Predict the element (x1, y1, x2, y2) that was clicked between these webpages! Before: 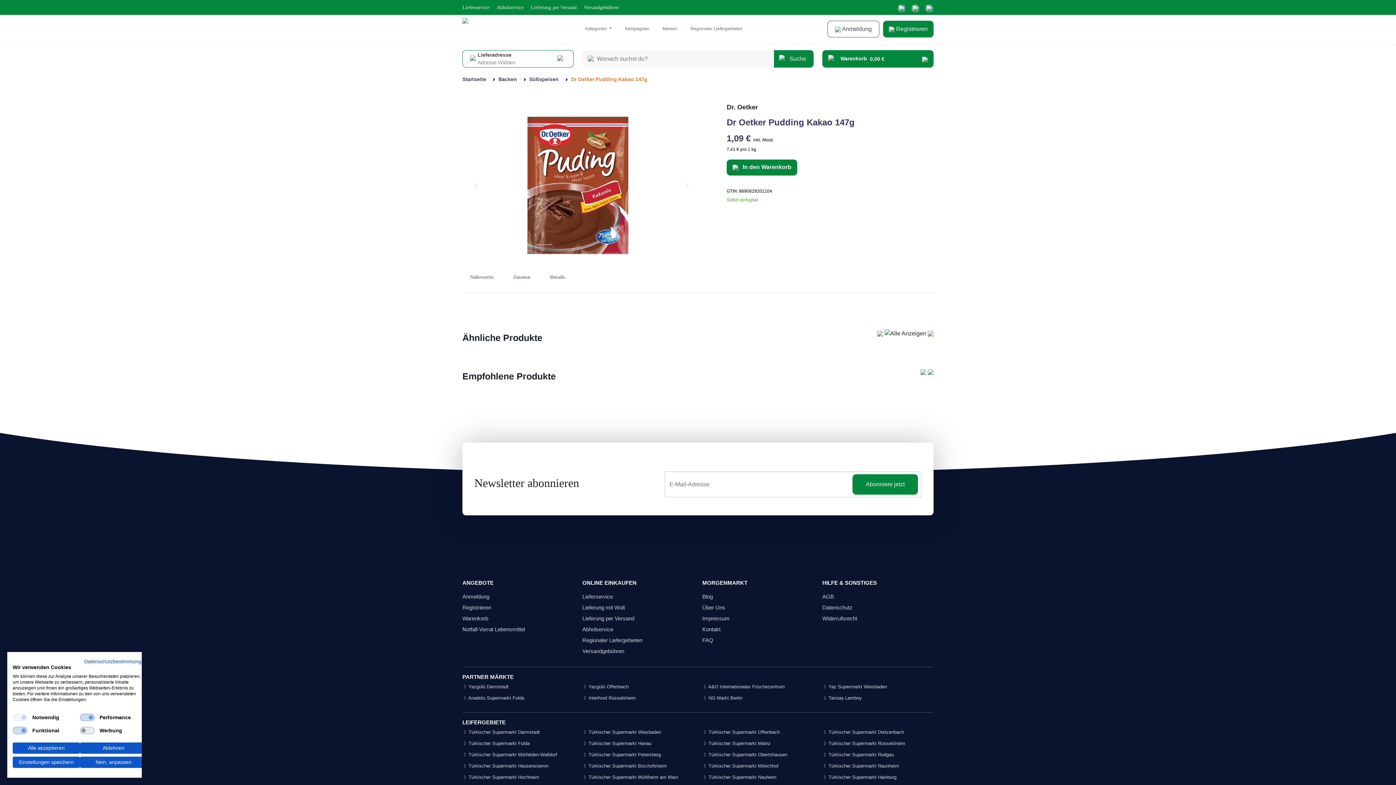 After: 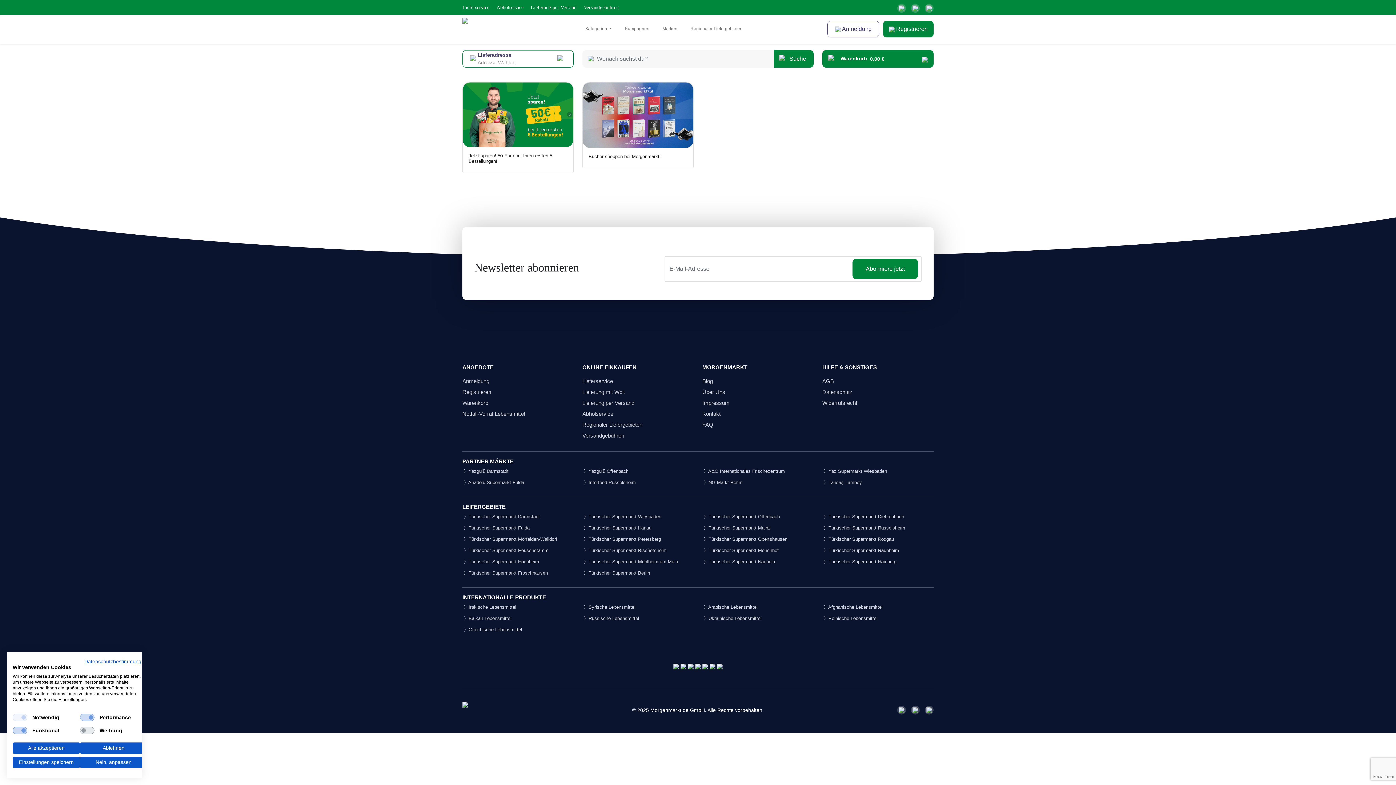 Action: bbox: (622, 22, 652, 34) label: Kampagnen